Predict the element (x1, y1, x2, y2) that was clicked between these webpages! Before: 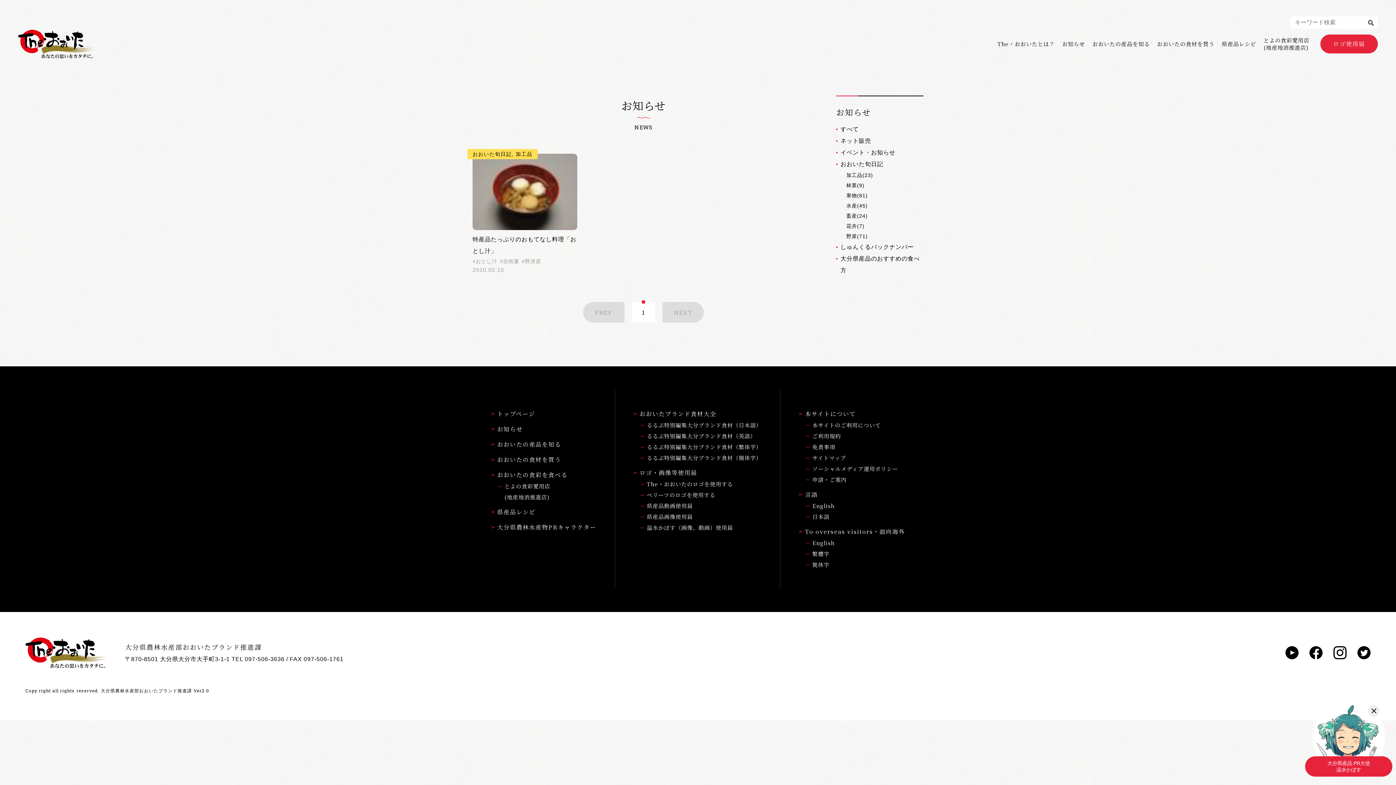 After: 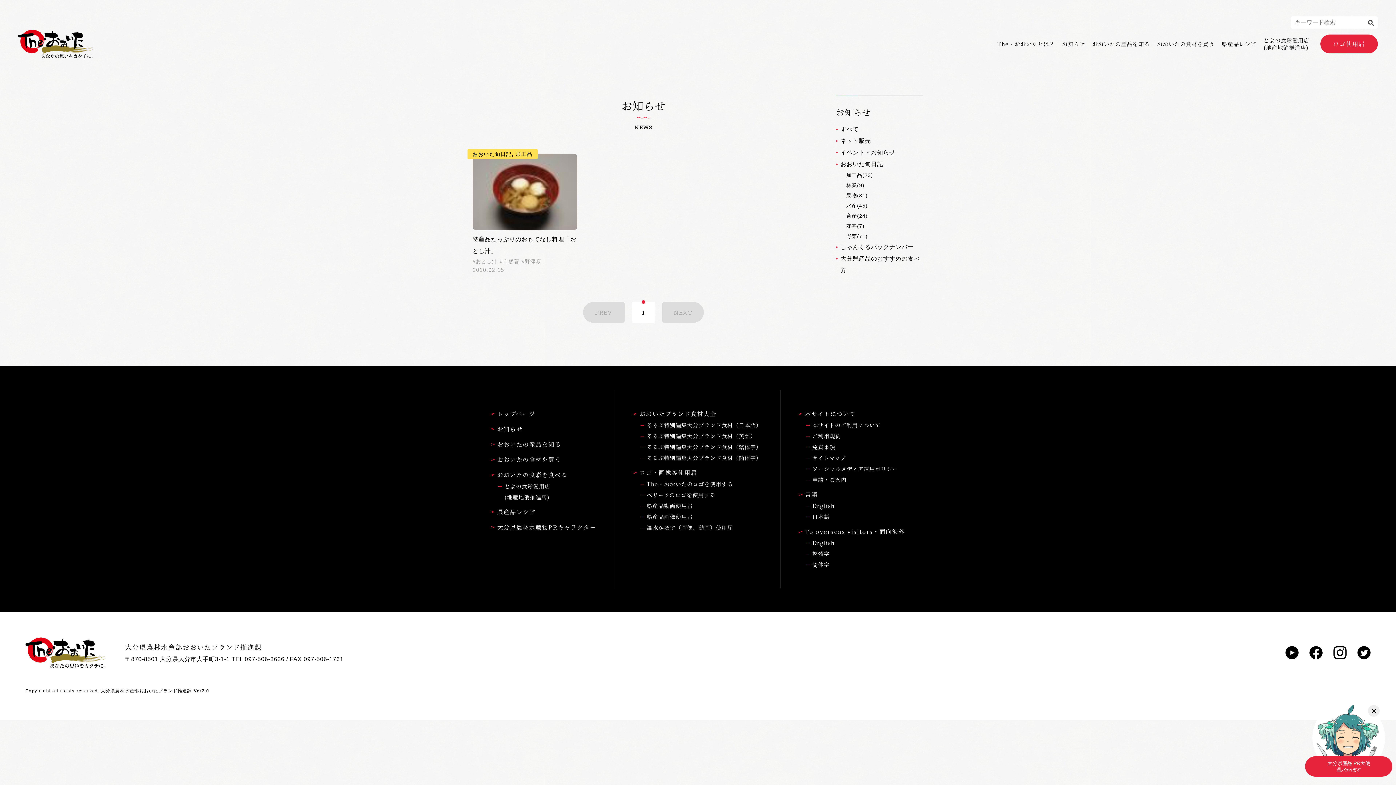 Action: label: おとし汁 bbox: (472, 257, 497, 265)